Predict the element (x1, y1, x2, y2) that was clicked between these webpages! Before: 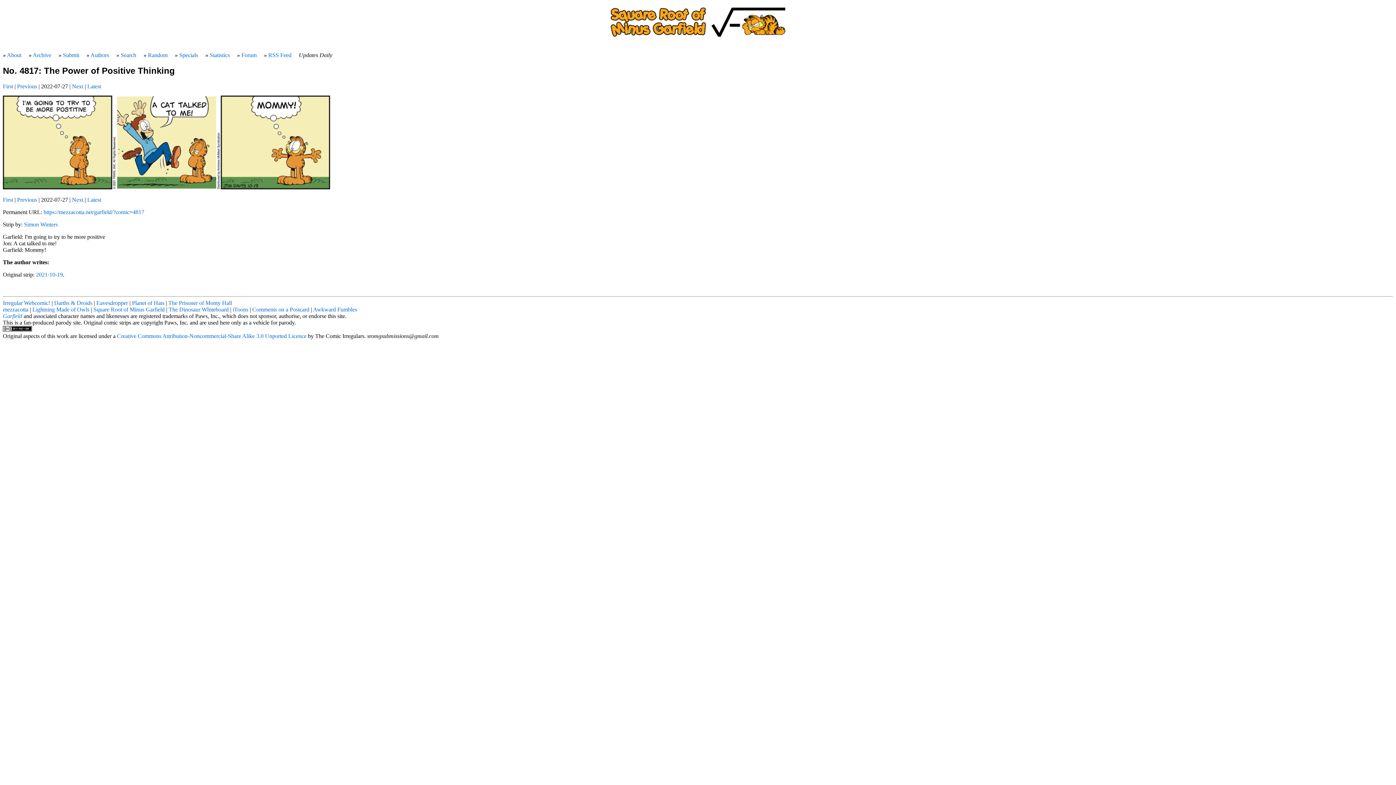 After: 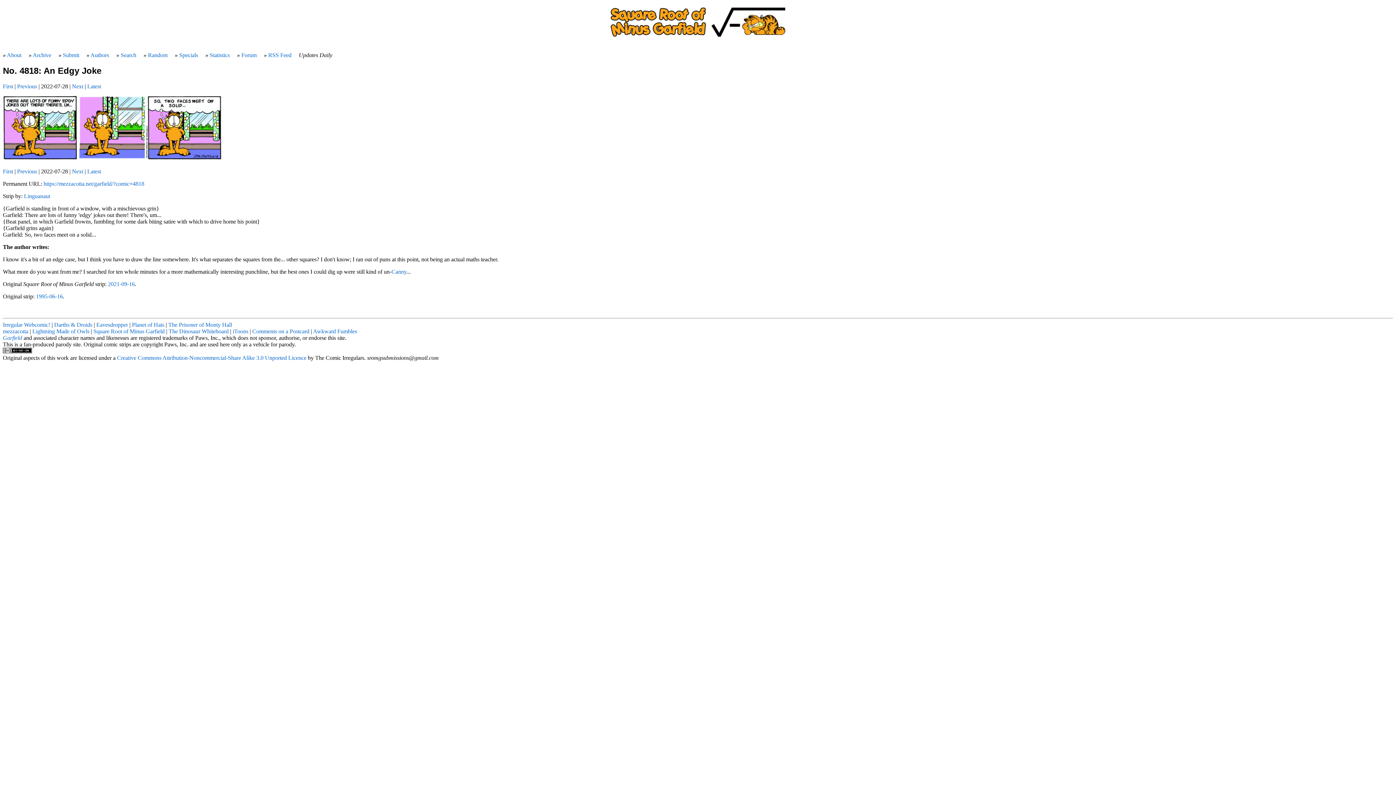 Action: bbox: (72, 83, 83, 89) label: Next